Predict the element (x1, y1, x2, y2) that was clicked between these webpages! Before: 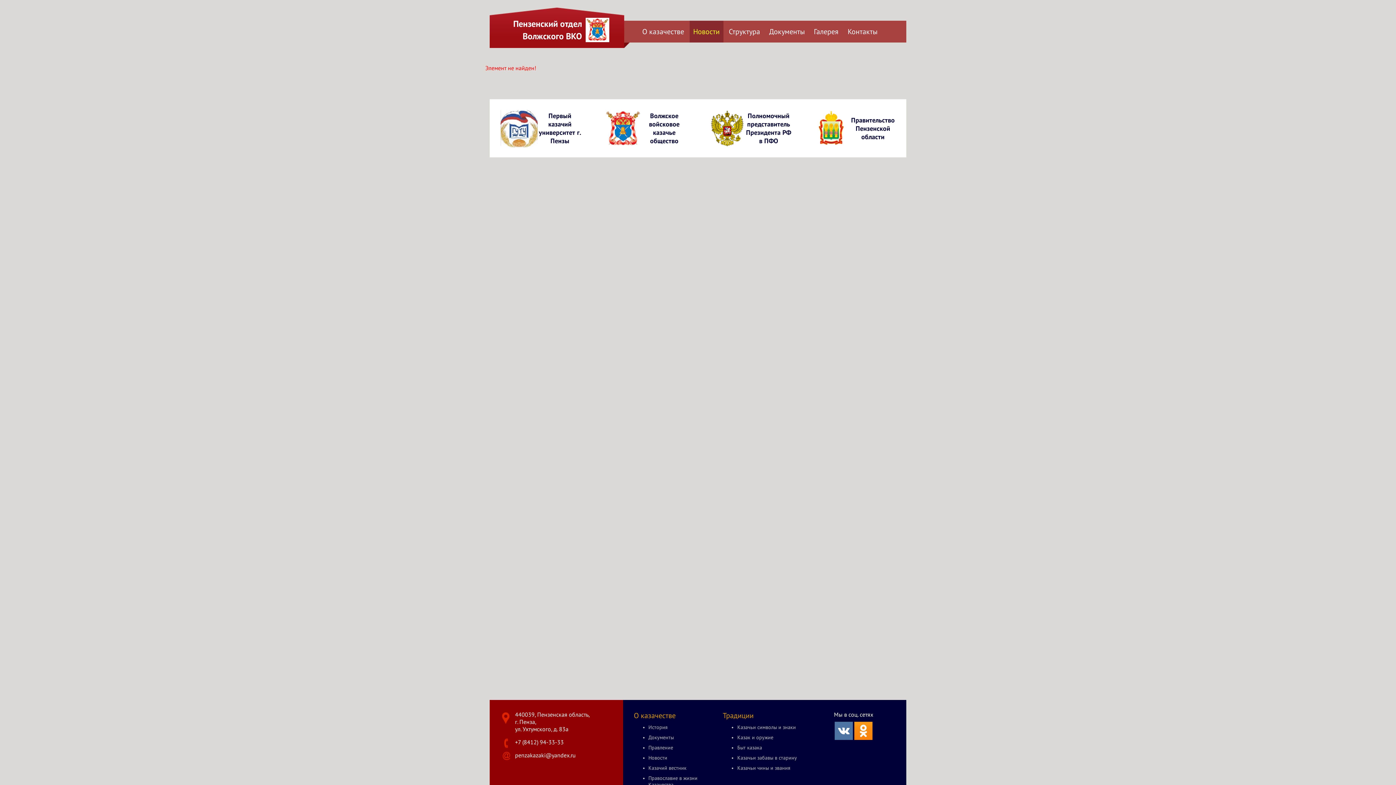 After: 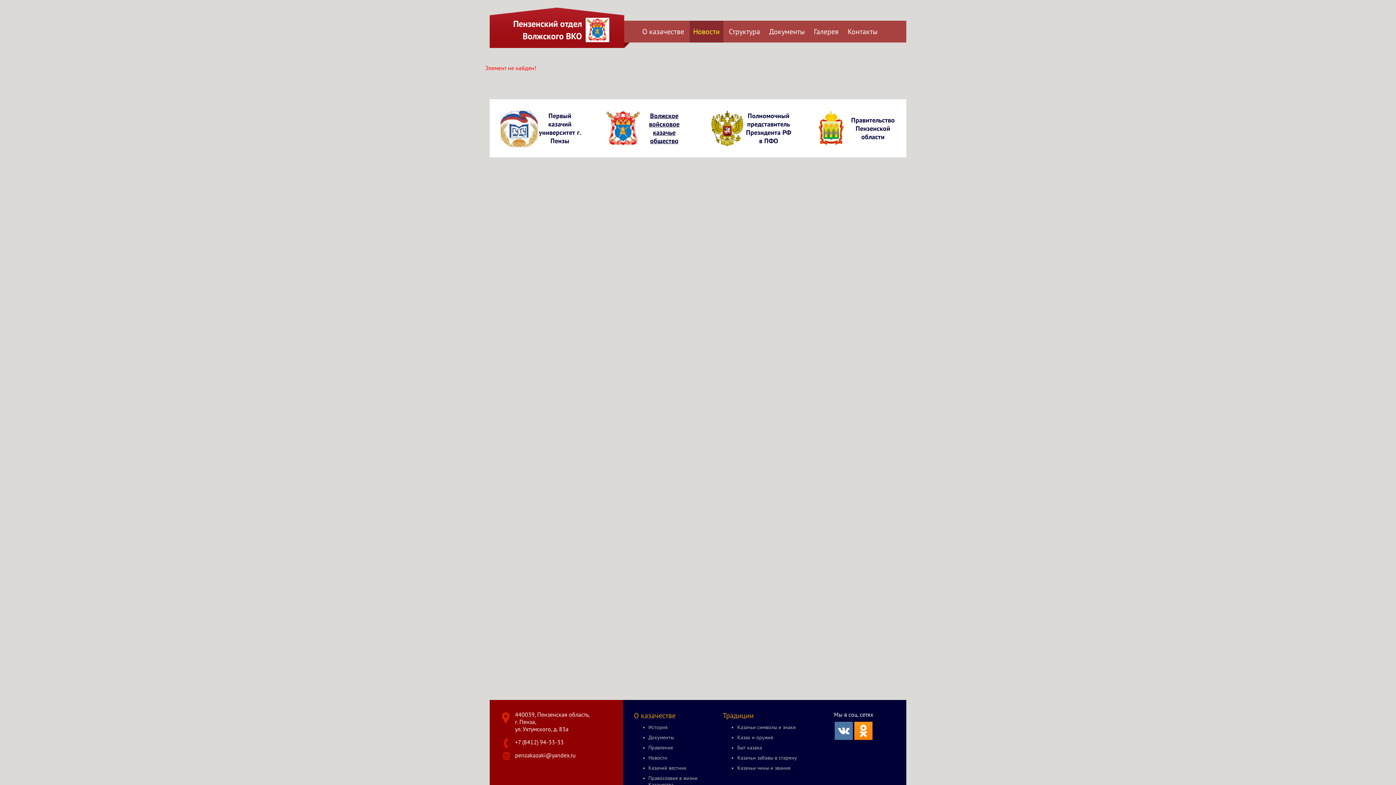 Action: label: Волжское войсковое казачье общество bbox: (594, 99, 698, 157)